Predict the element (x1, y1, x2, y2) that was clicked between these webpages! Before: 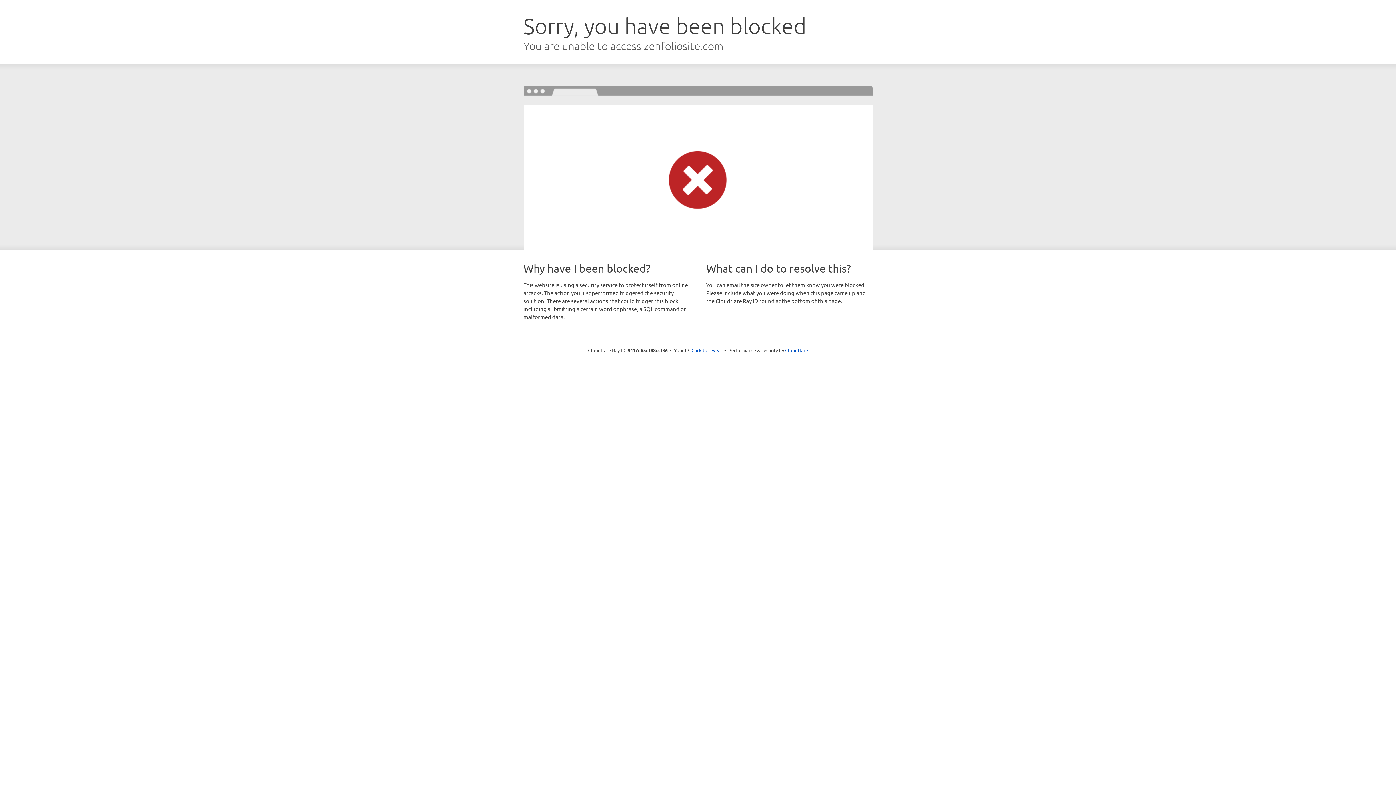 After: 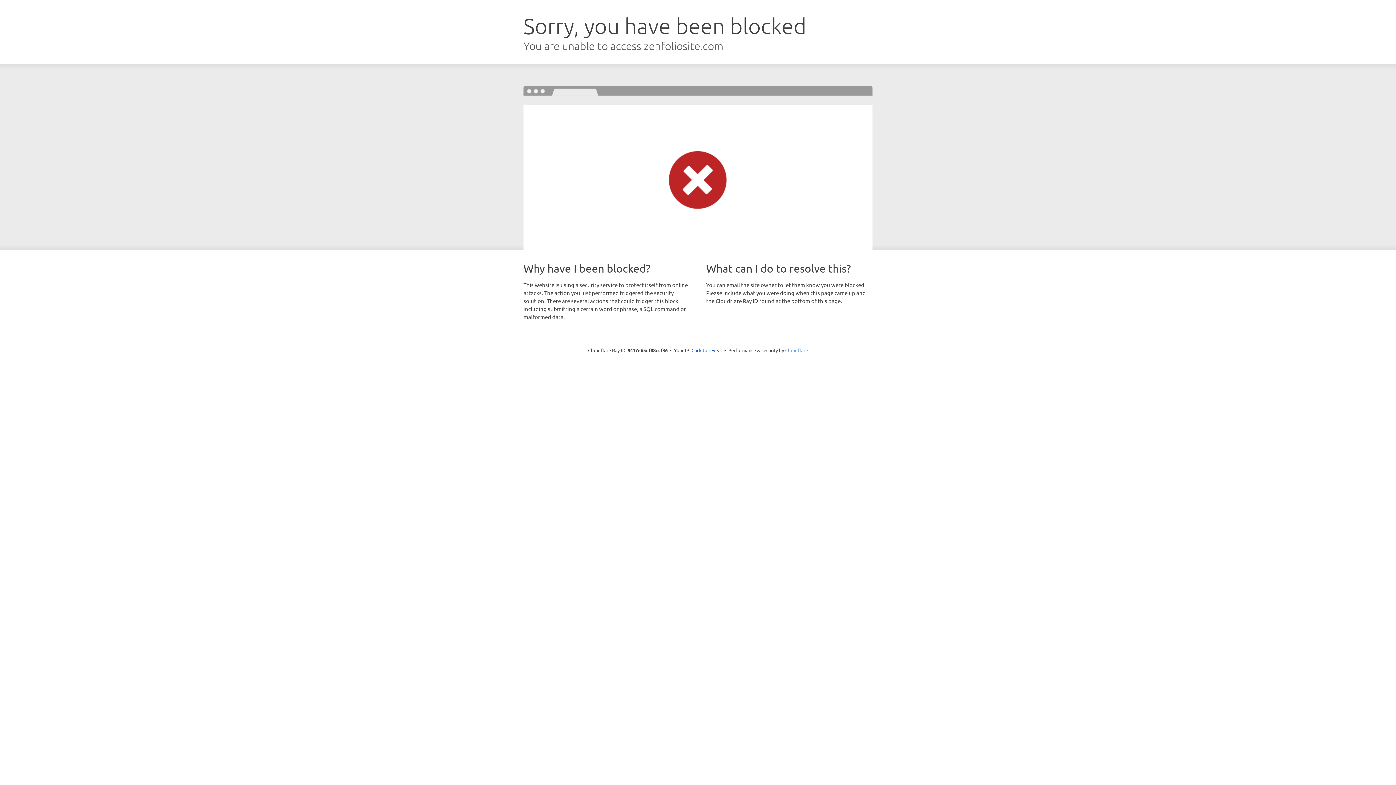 Action: label: Cloudflare bbox: (785, 347, 808, 353)